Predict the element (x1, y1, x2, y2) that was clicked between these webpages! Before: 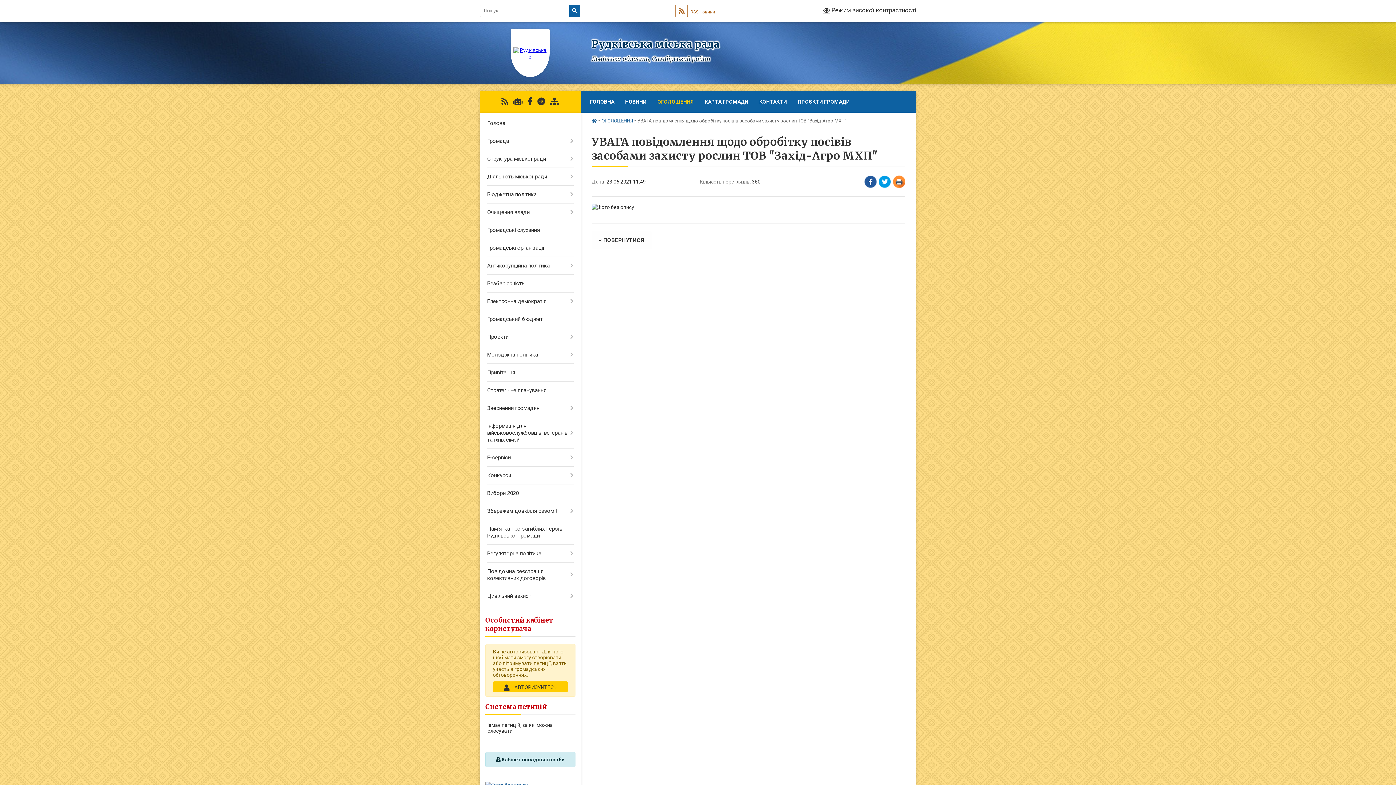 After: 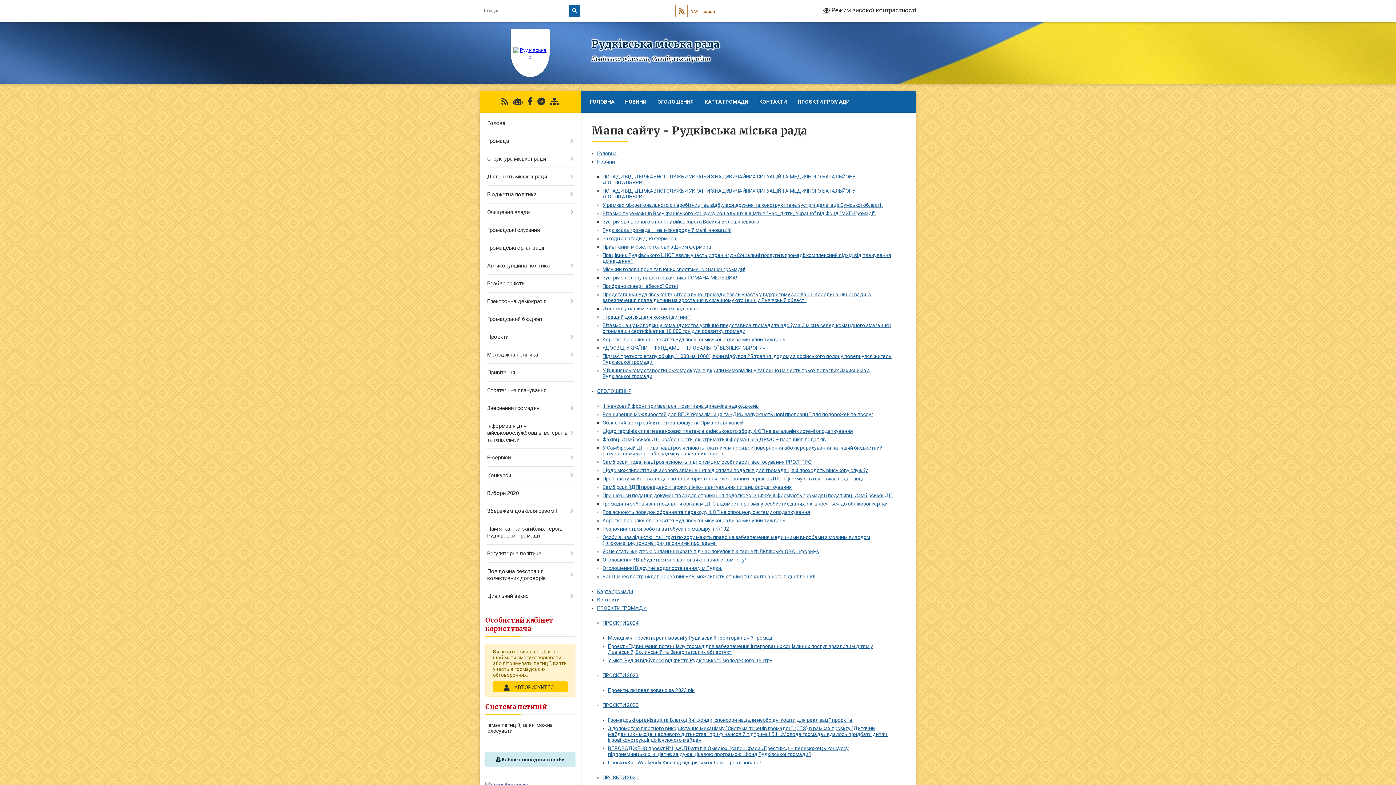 Action: bbox: (549, 97, 559, 106)